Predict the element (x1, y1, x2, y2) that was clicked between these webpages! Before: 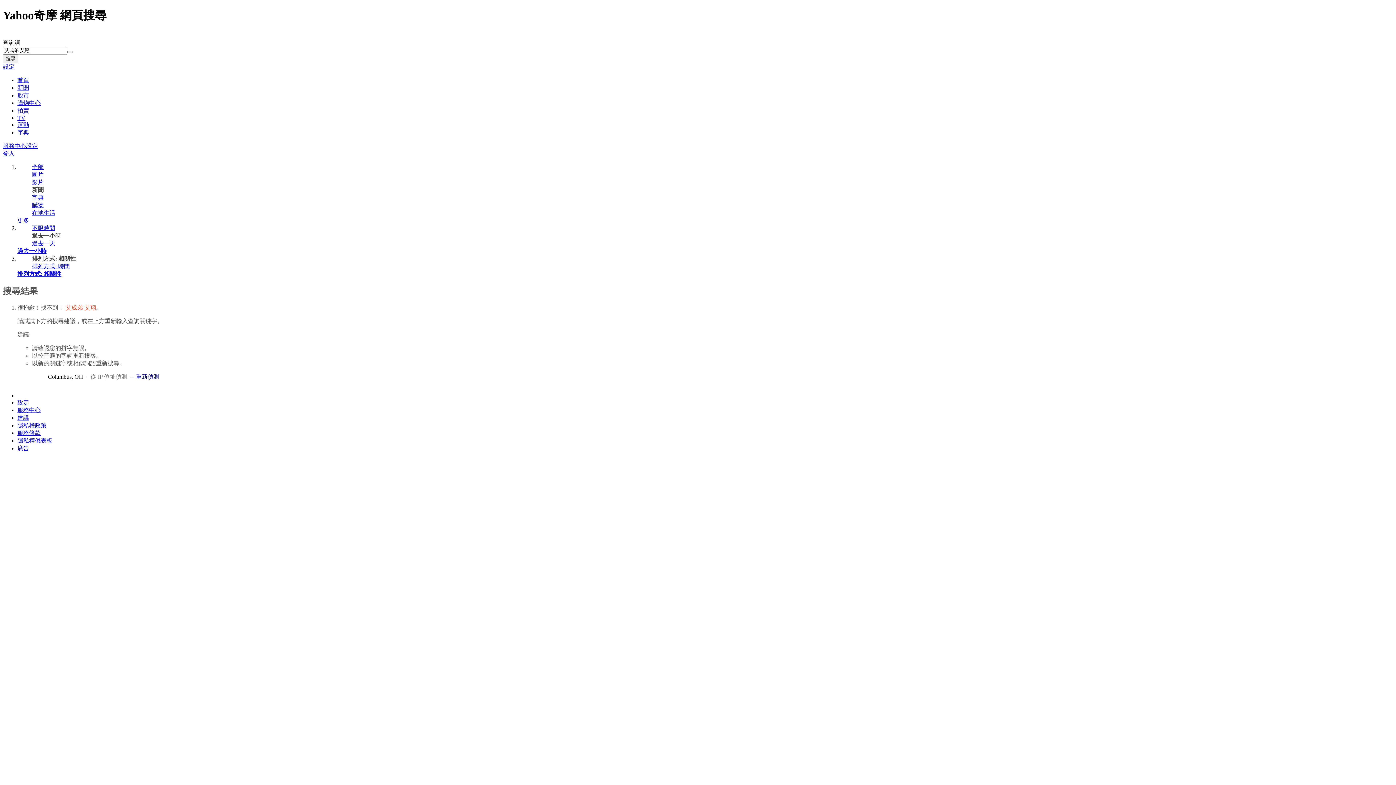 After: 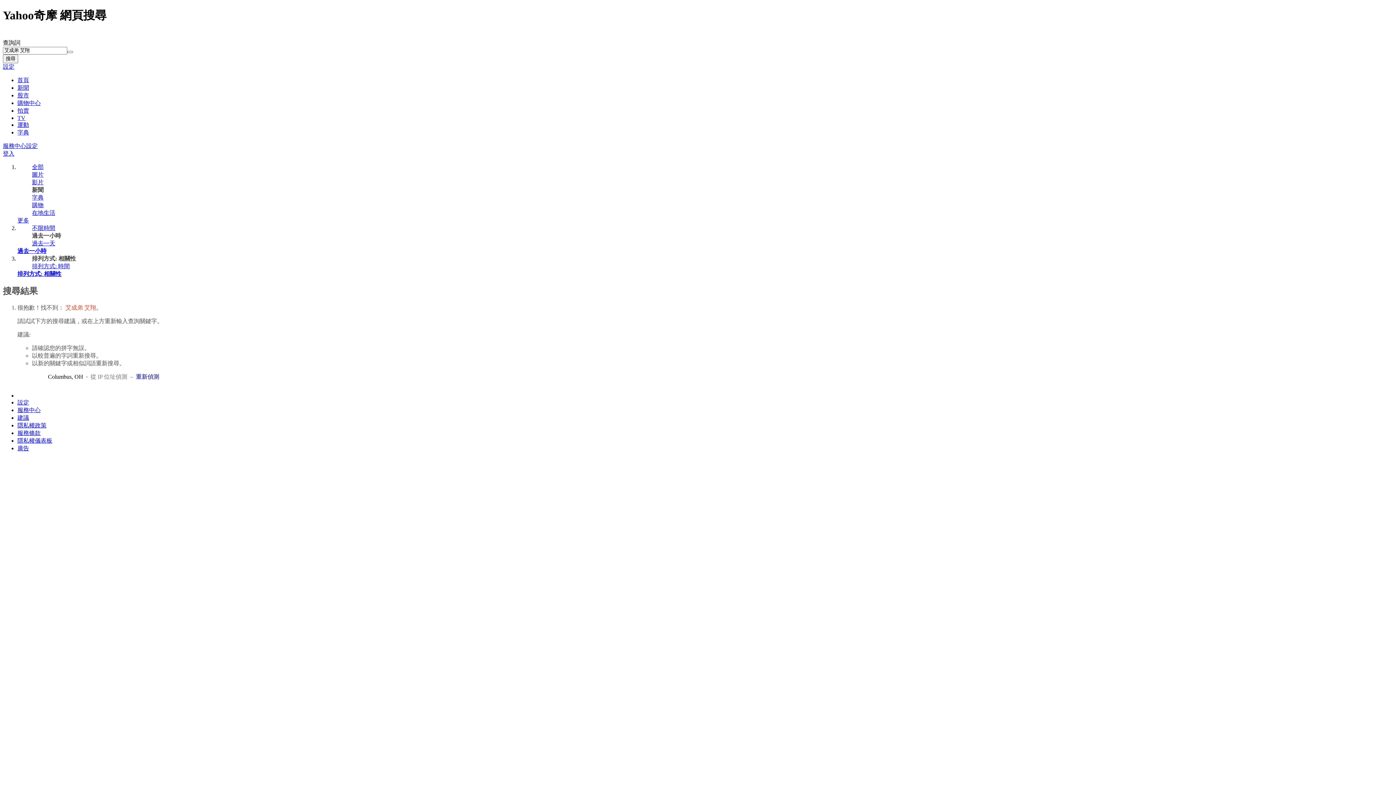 Action: label: 過去一小時 bbox: (17, 247, 46, 254)